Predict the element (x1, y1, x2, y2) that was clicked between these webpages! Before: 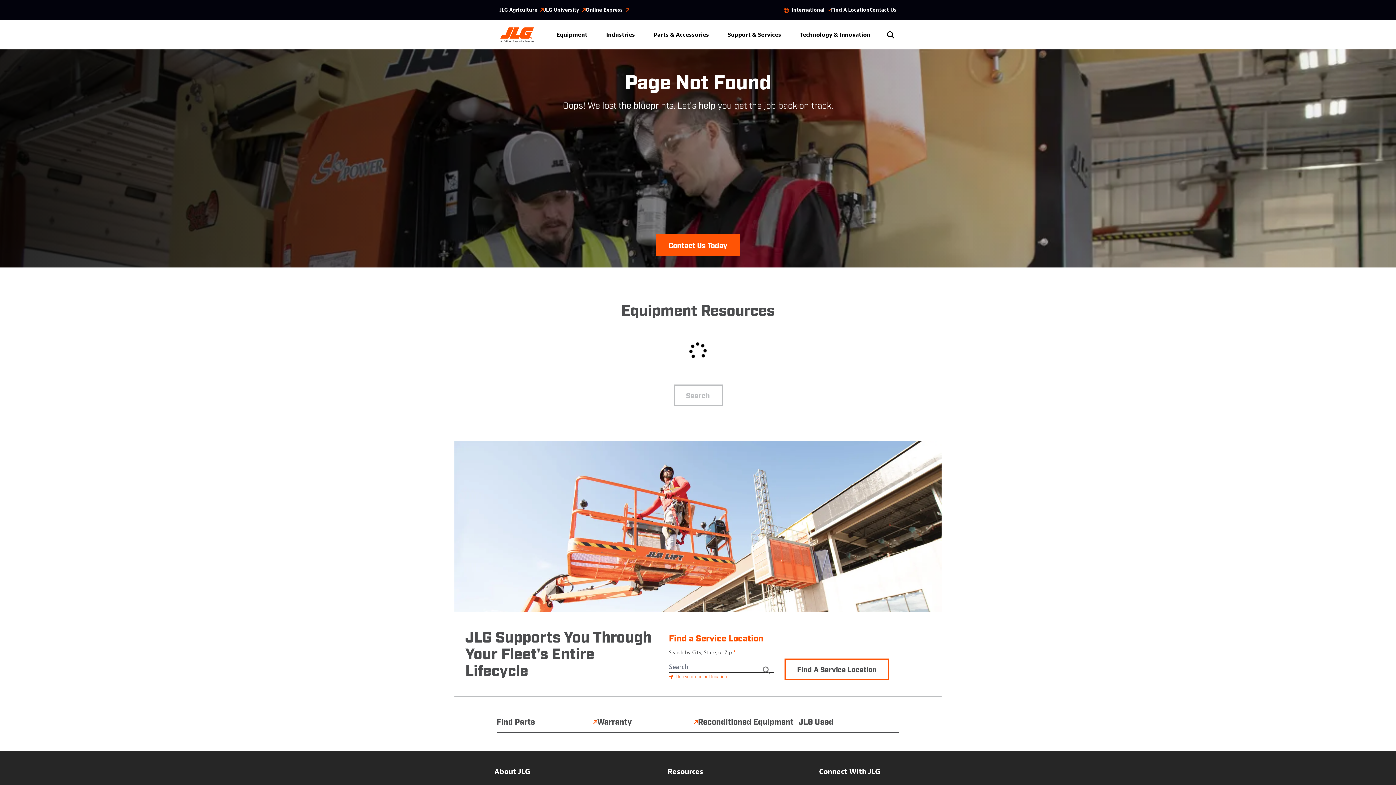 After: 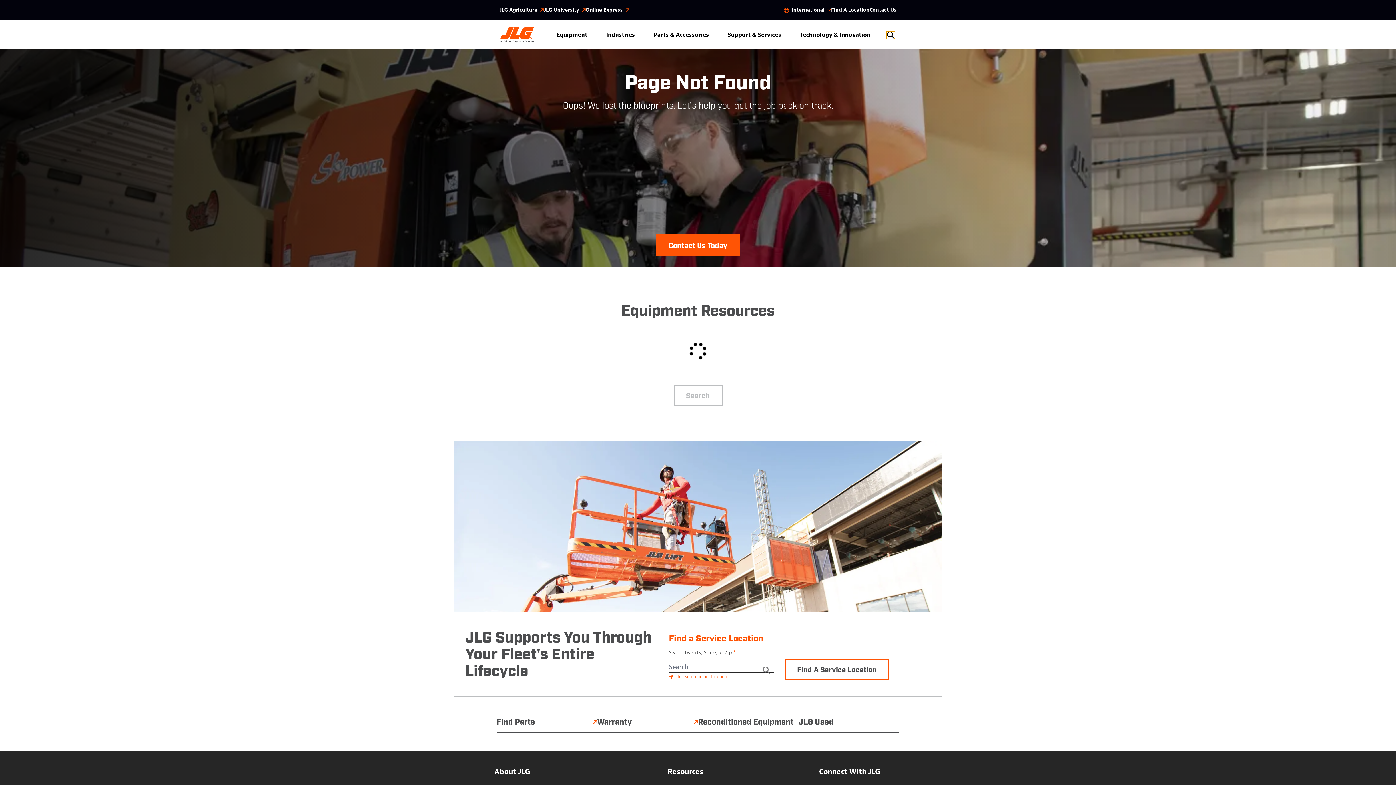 Action: bbox: (886, 31, 895, 38)